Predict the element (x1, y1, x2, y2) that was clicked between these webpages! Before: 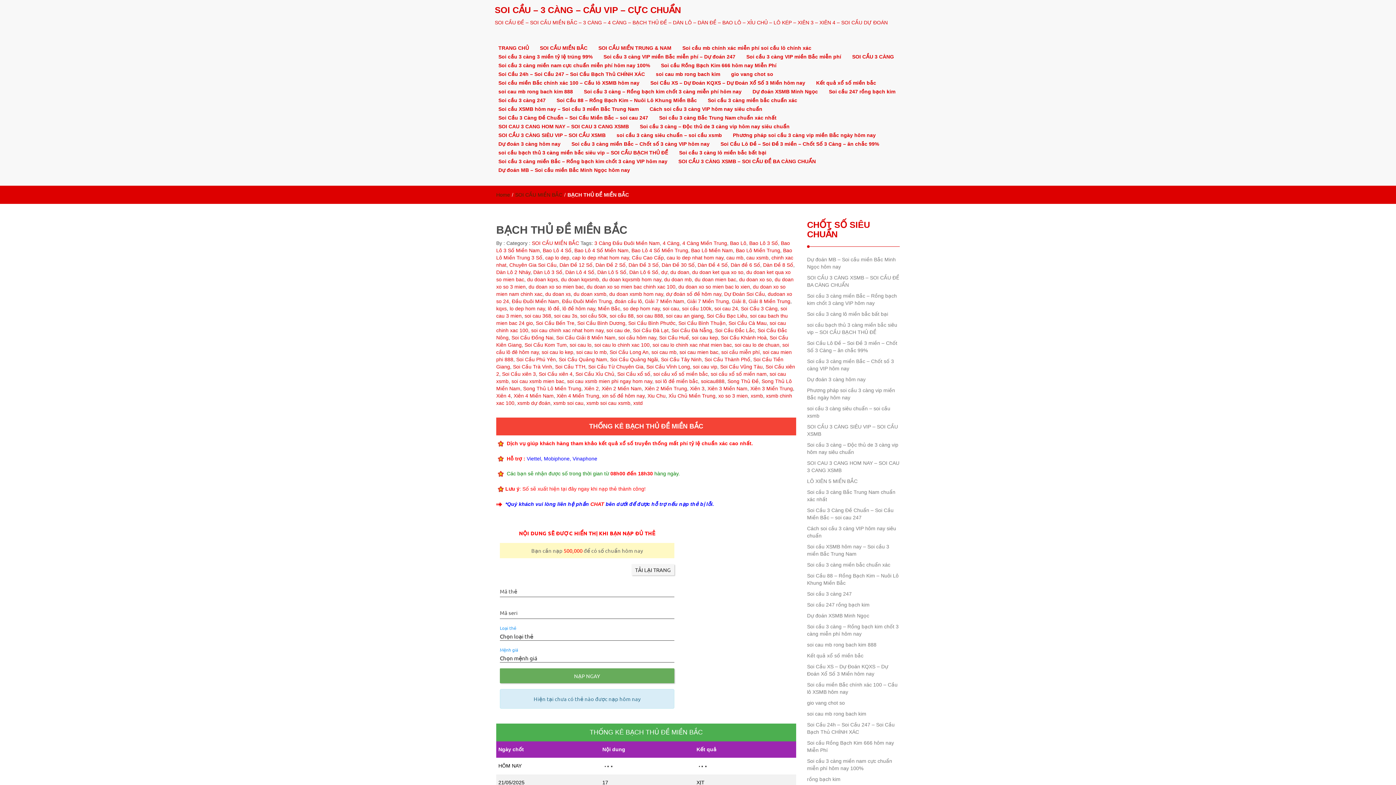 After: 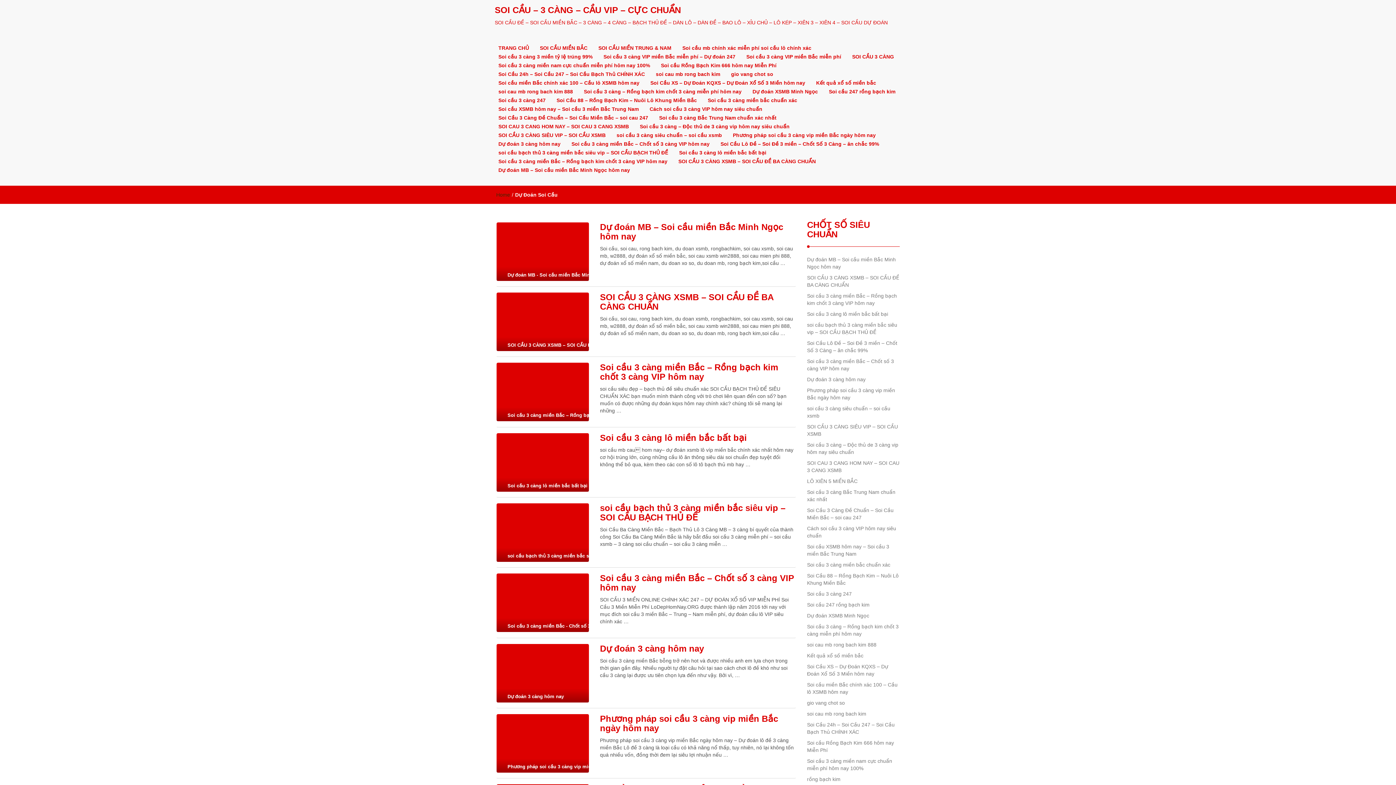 Action: label: Dự Đoán Soi Cầu bbox: (724, 291, 765, 297)